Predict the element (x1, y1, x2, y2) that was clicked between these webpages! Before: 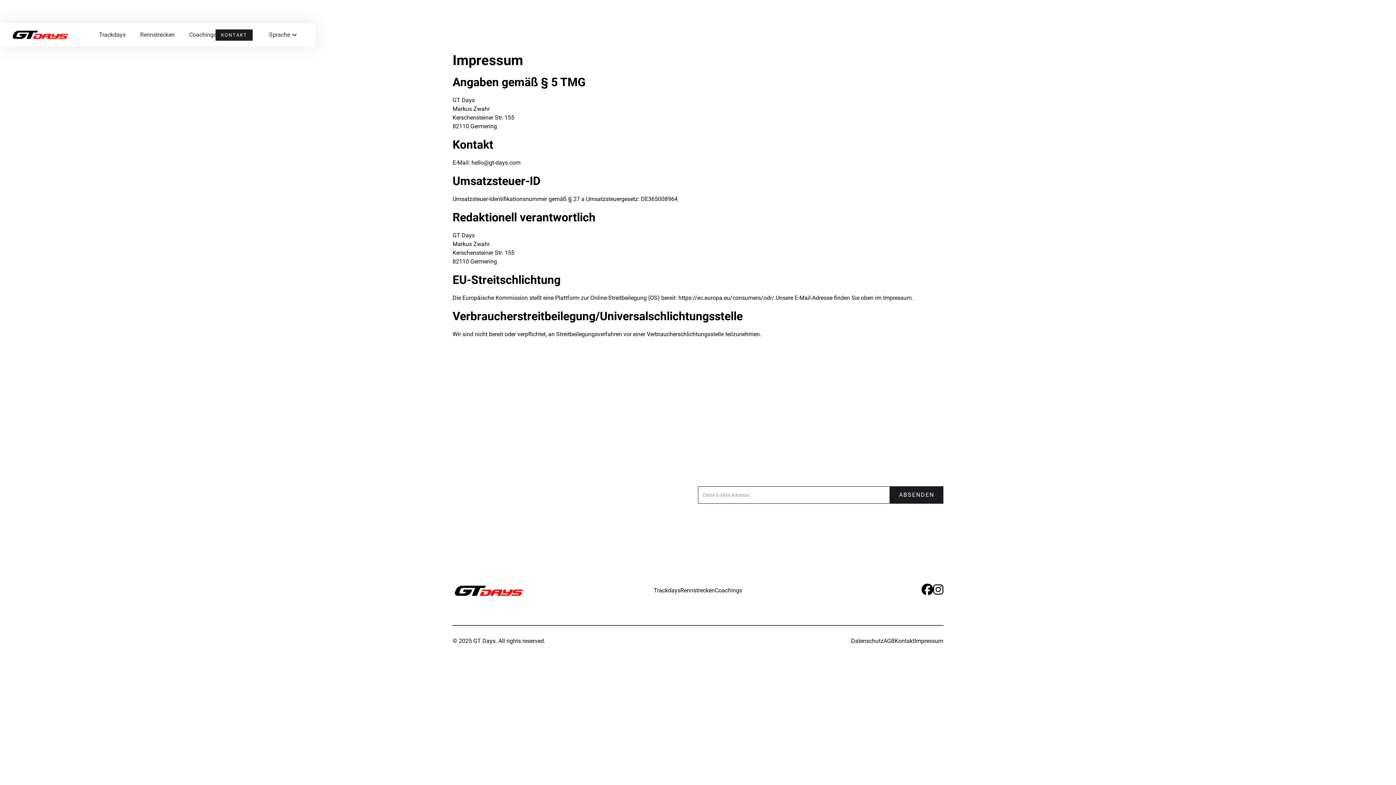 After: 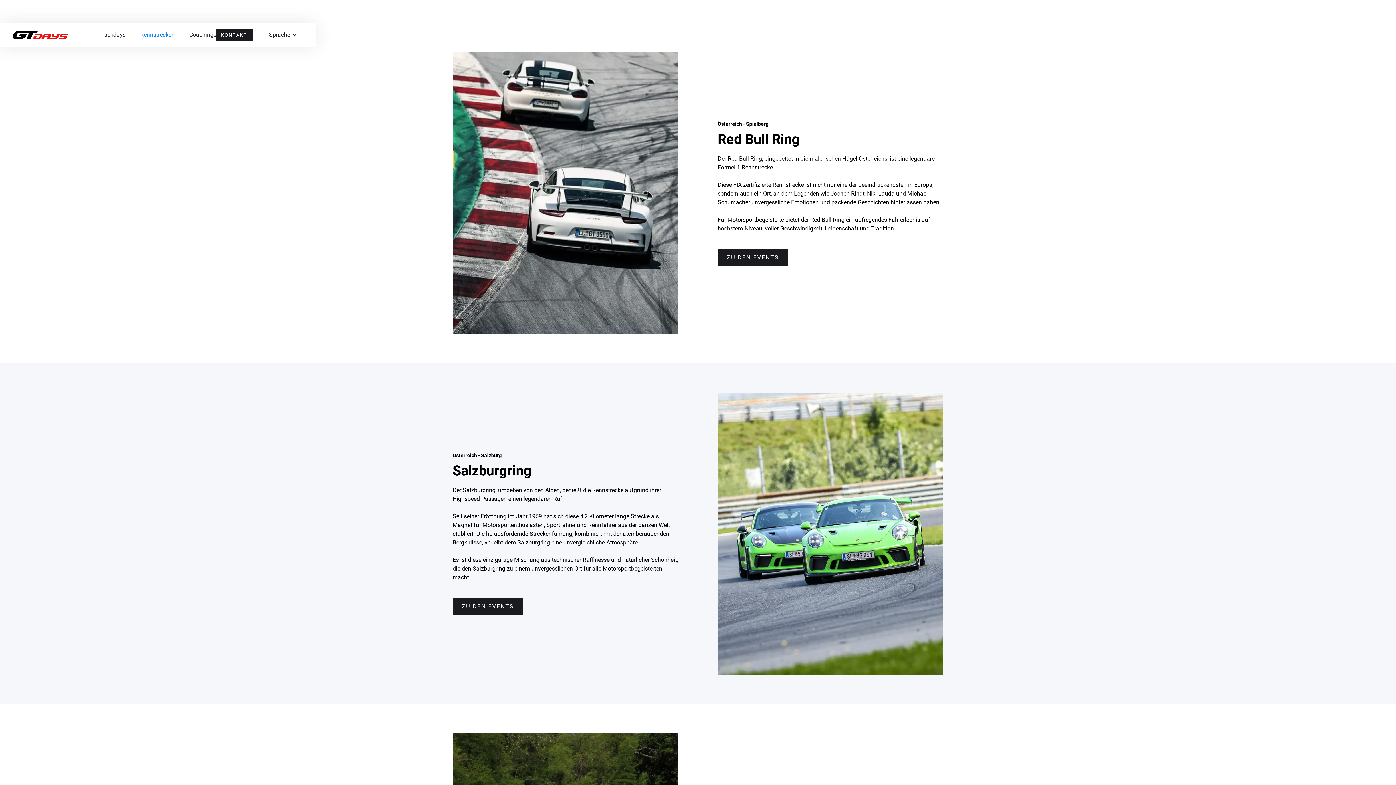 Action: bbox: (132, 23, 182, 46) label: Rennstrecken